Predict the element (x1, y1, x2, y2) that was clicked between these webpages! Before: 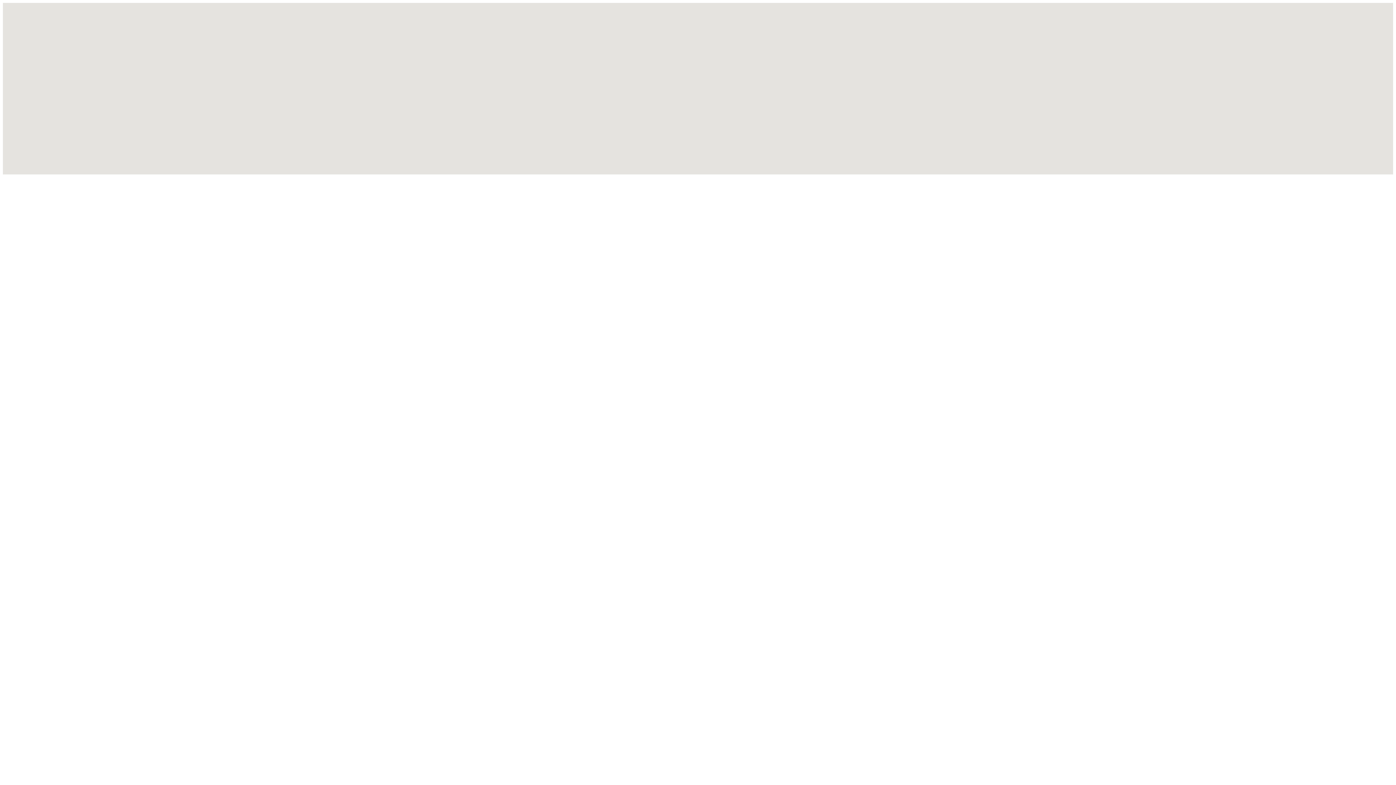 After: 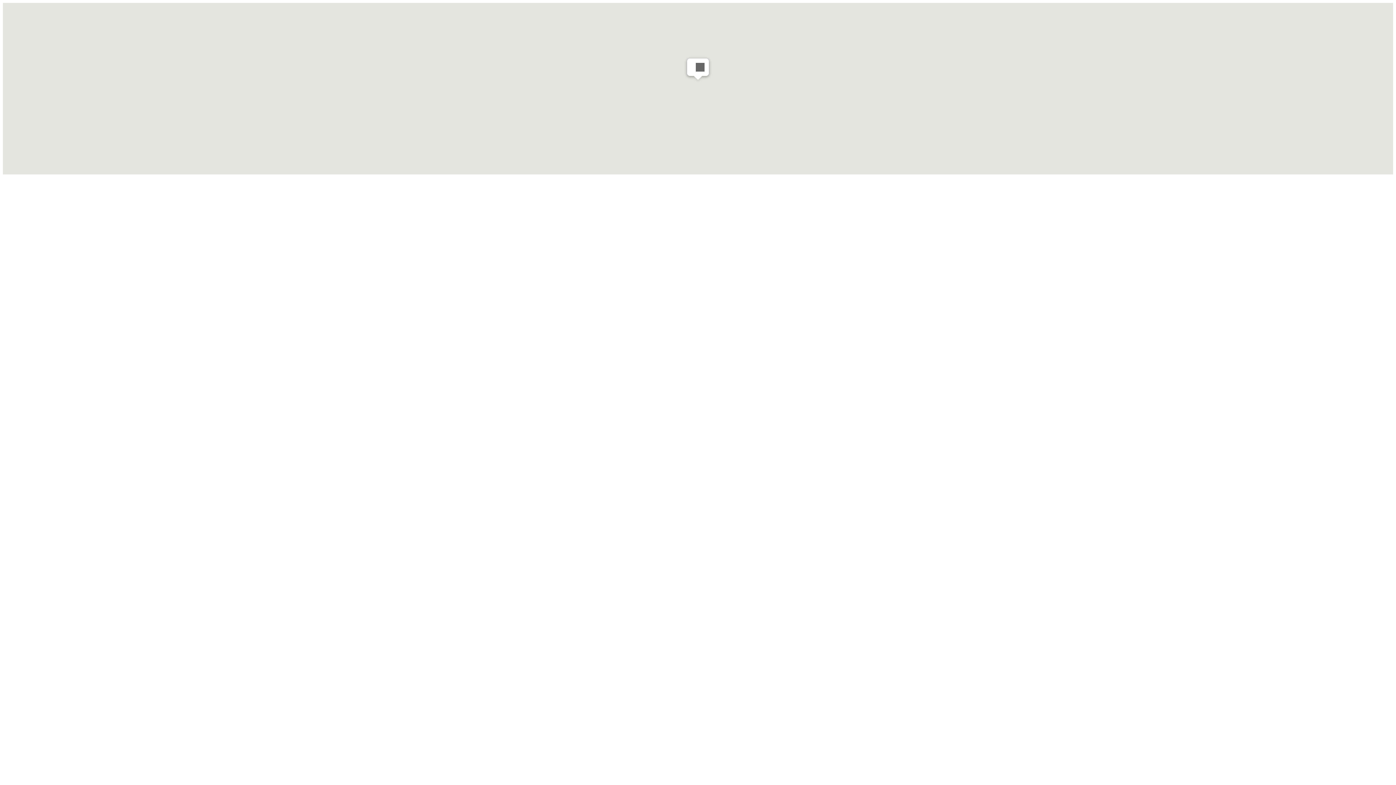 Action: bbox: (693, 80, 702, 88)